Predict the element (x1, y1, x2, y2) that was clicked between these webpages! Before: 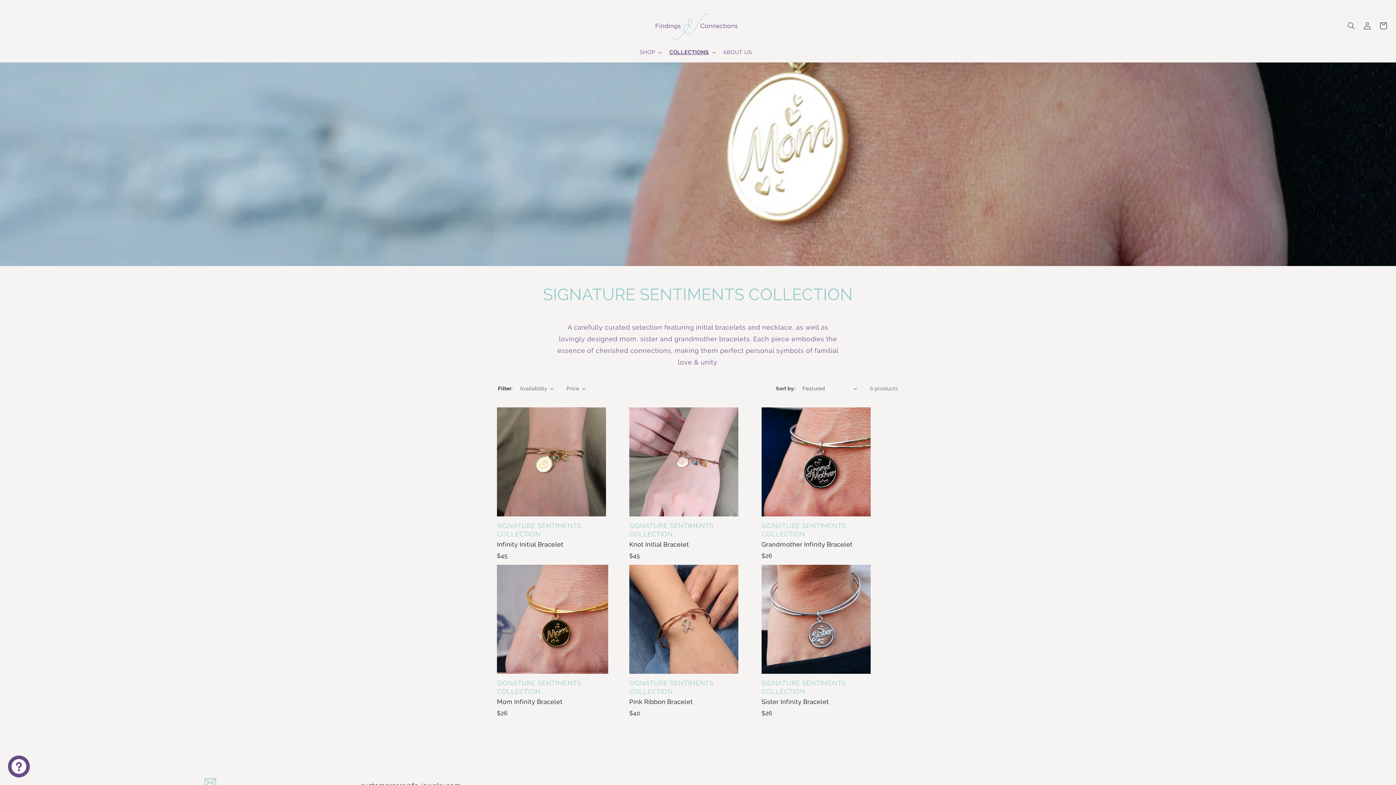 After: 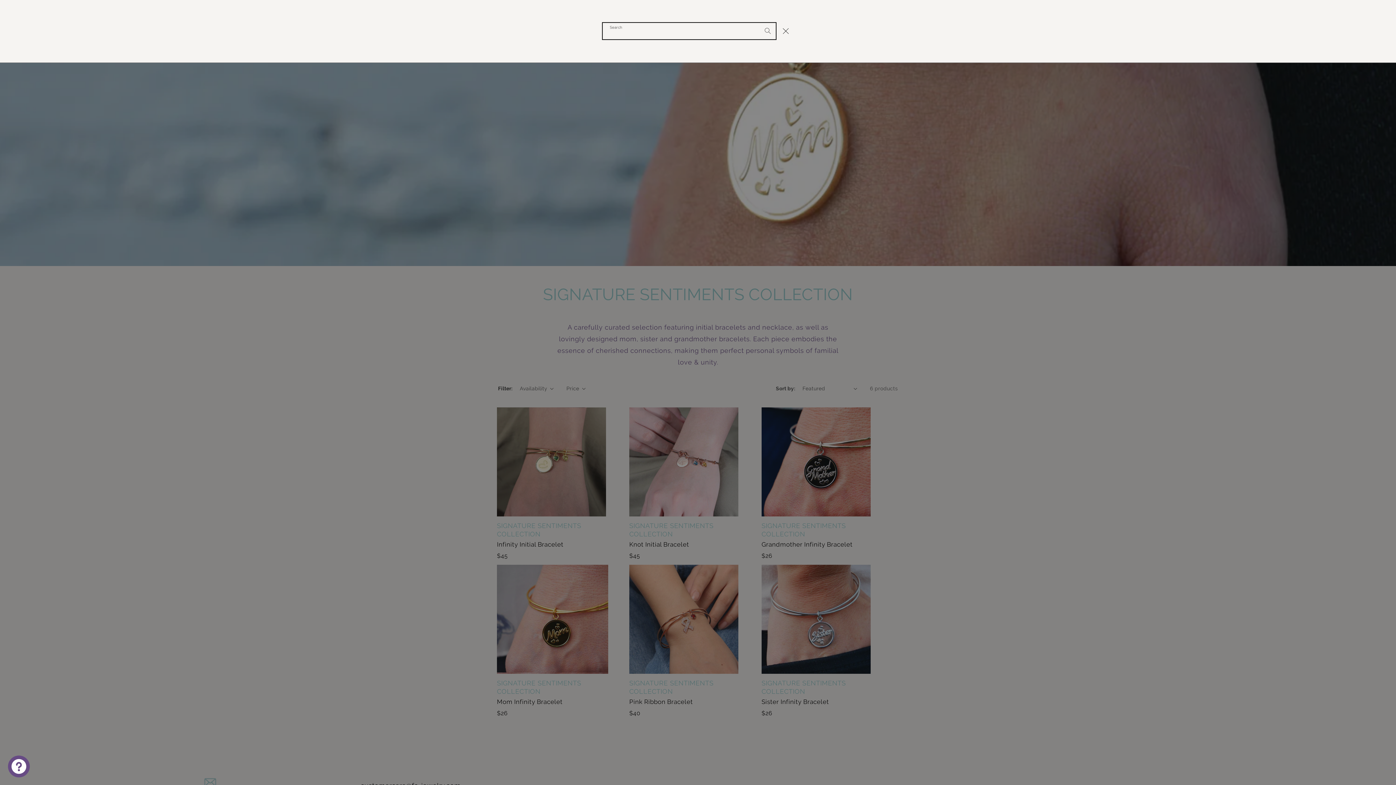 Action: bbox: (1343, 17, 1359, 33) label: Search